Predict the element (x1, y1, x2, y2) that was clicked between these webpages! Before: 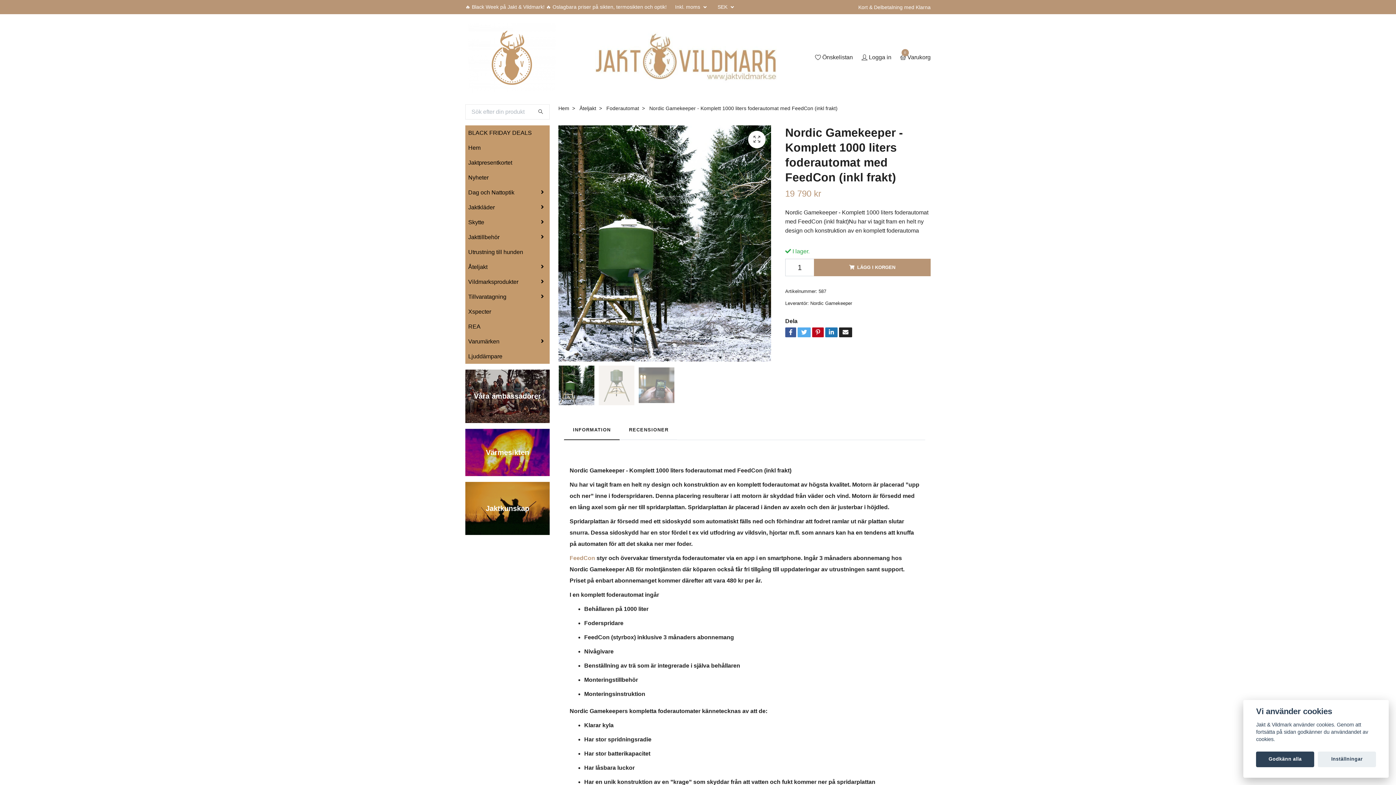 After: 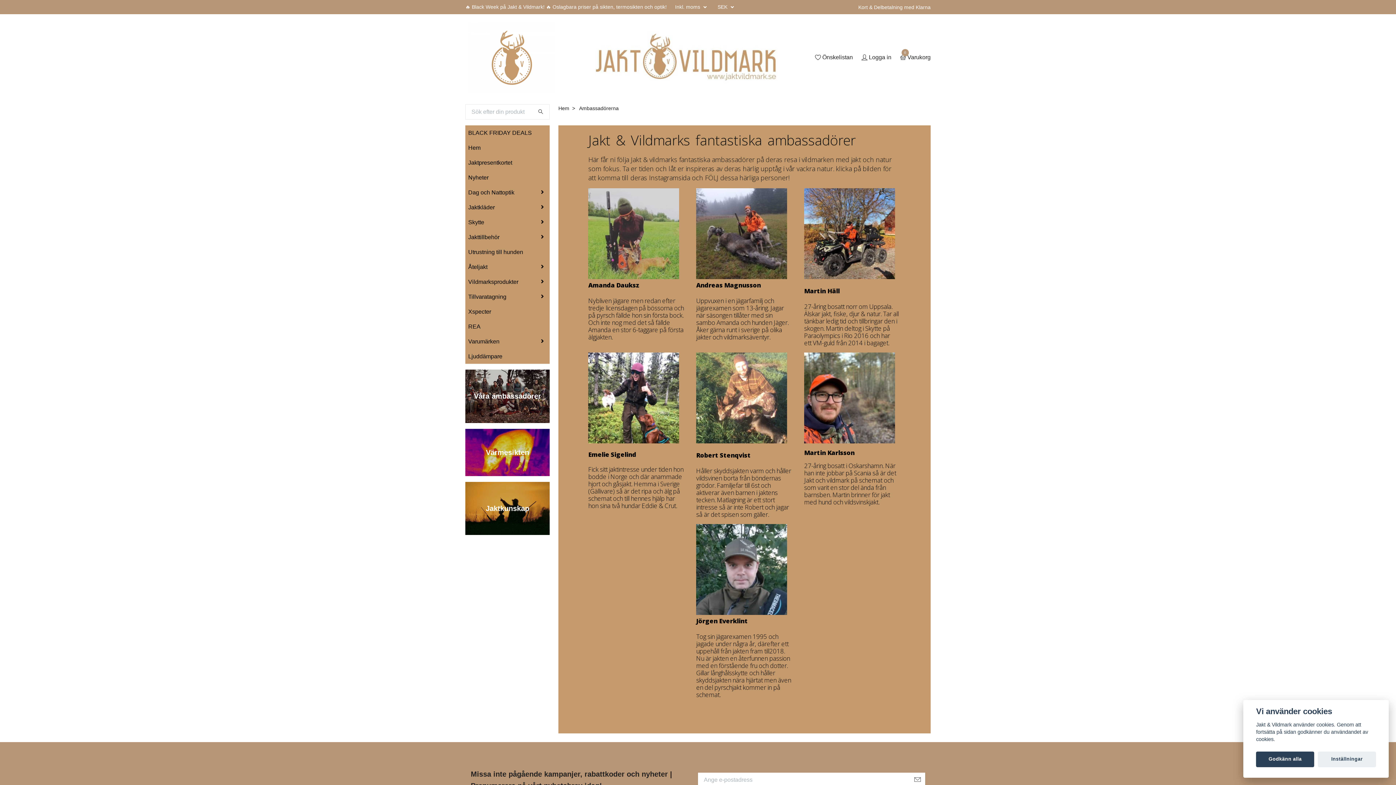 Action: bbox: (465, 369, 549, 423) label: Våra ambassadörer